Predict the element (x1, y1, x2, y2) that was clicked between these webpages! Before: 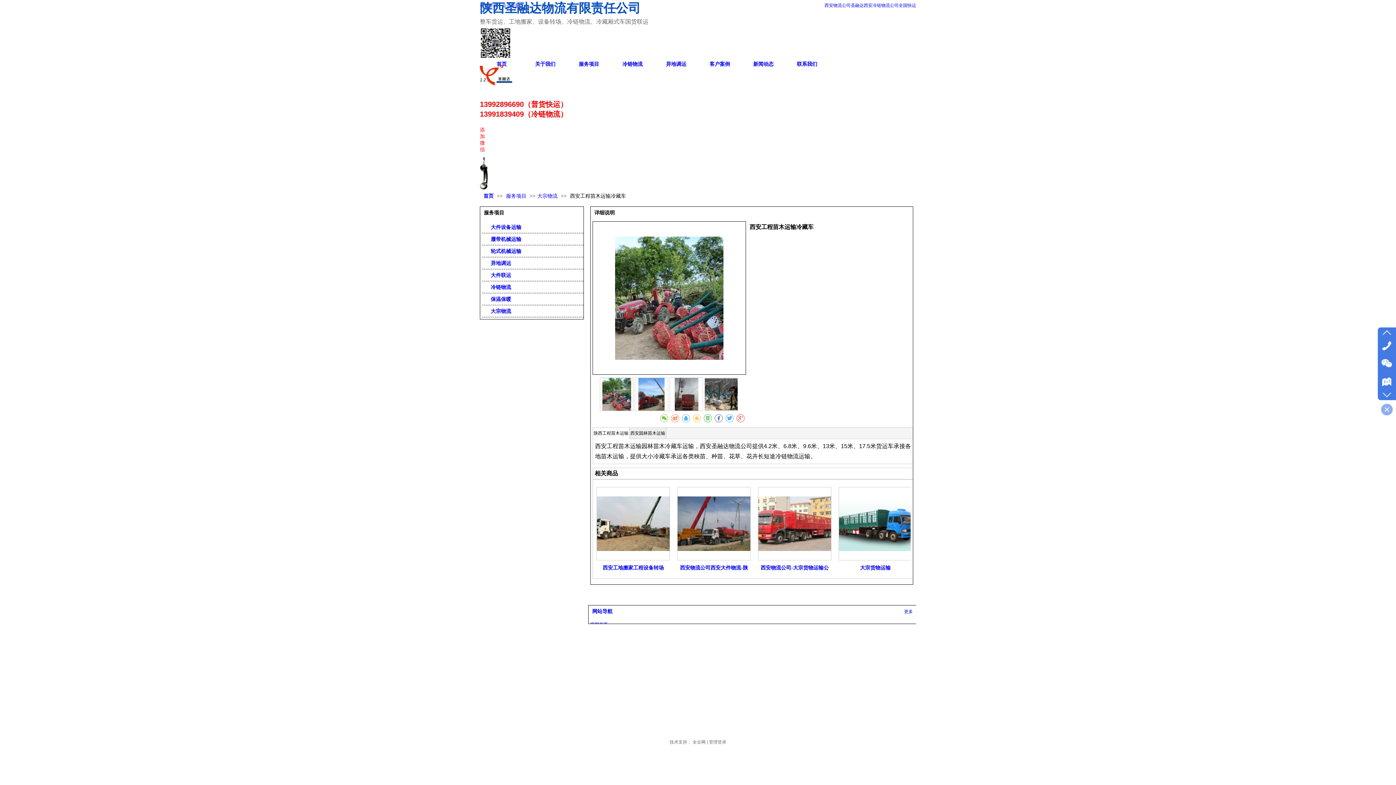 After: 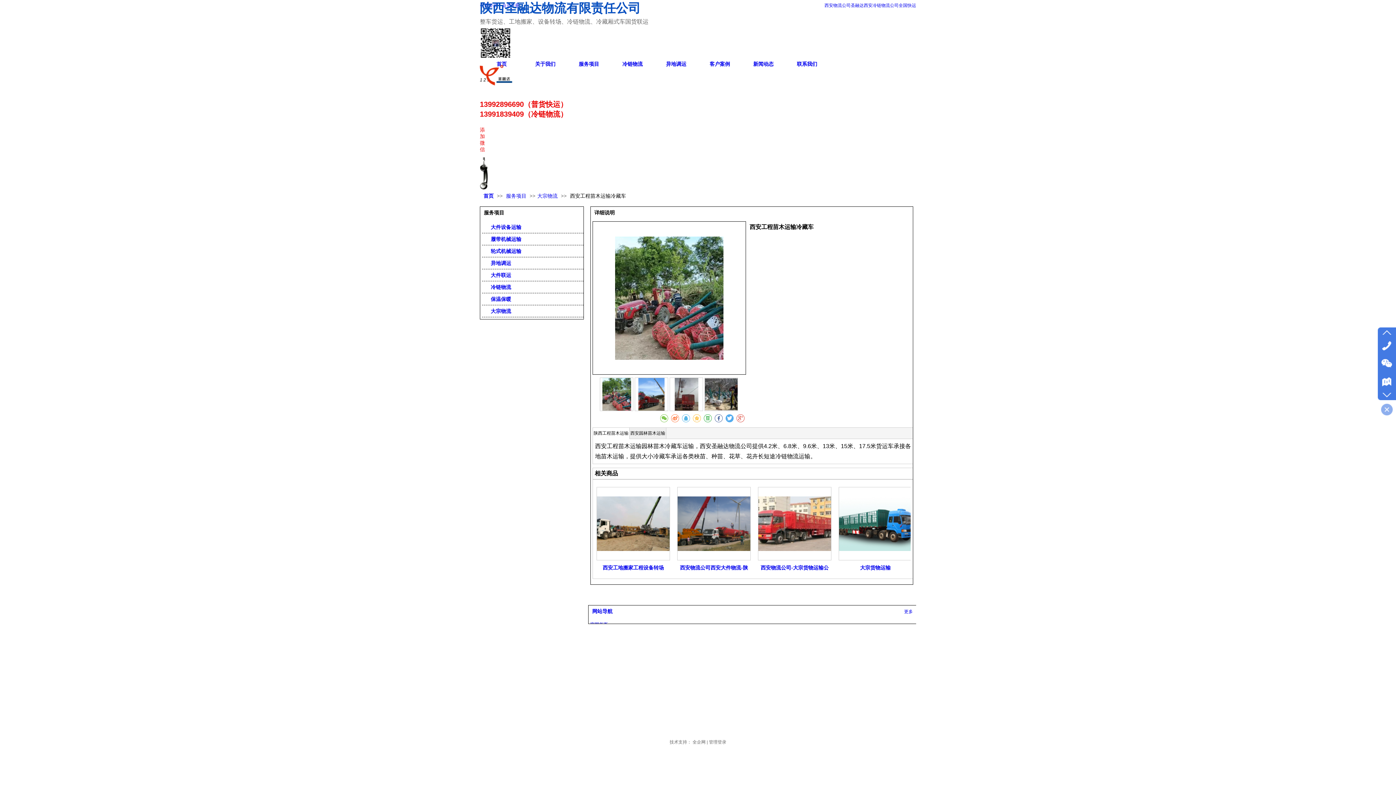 Action: bbox: (725, 414, 733, 422)